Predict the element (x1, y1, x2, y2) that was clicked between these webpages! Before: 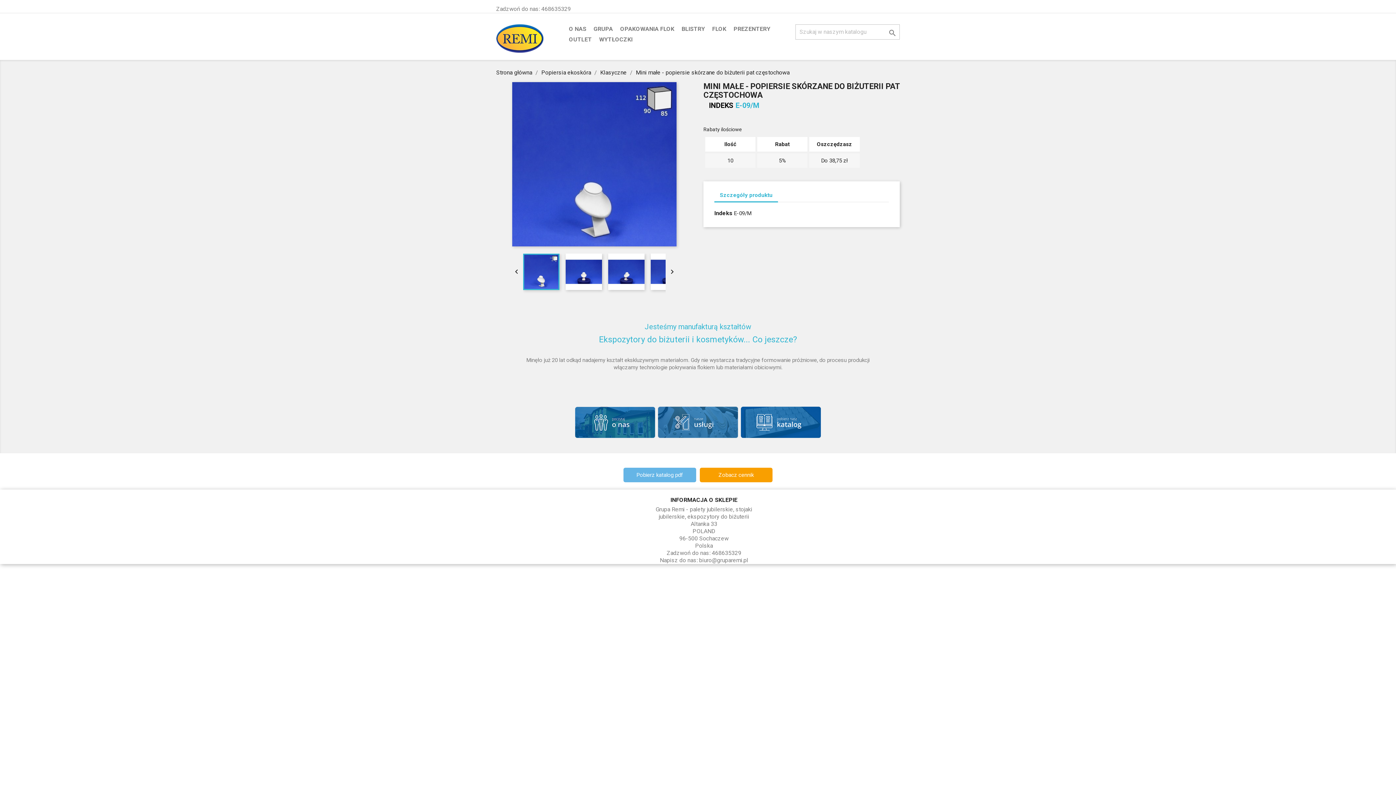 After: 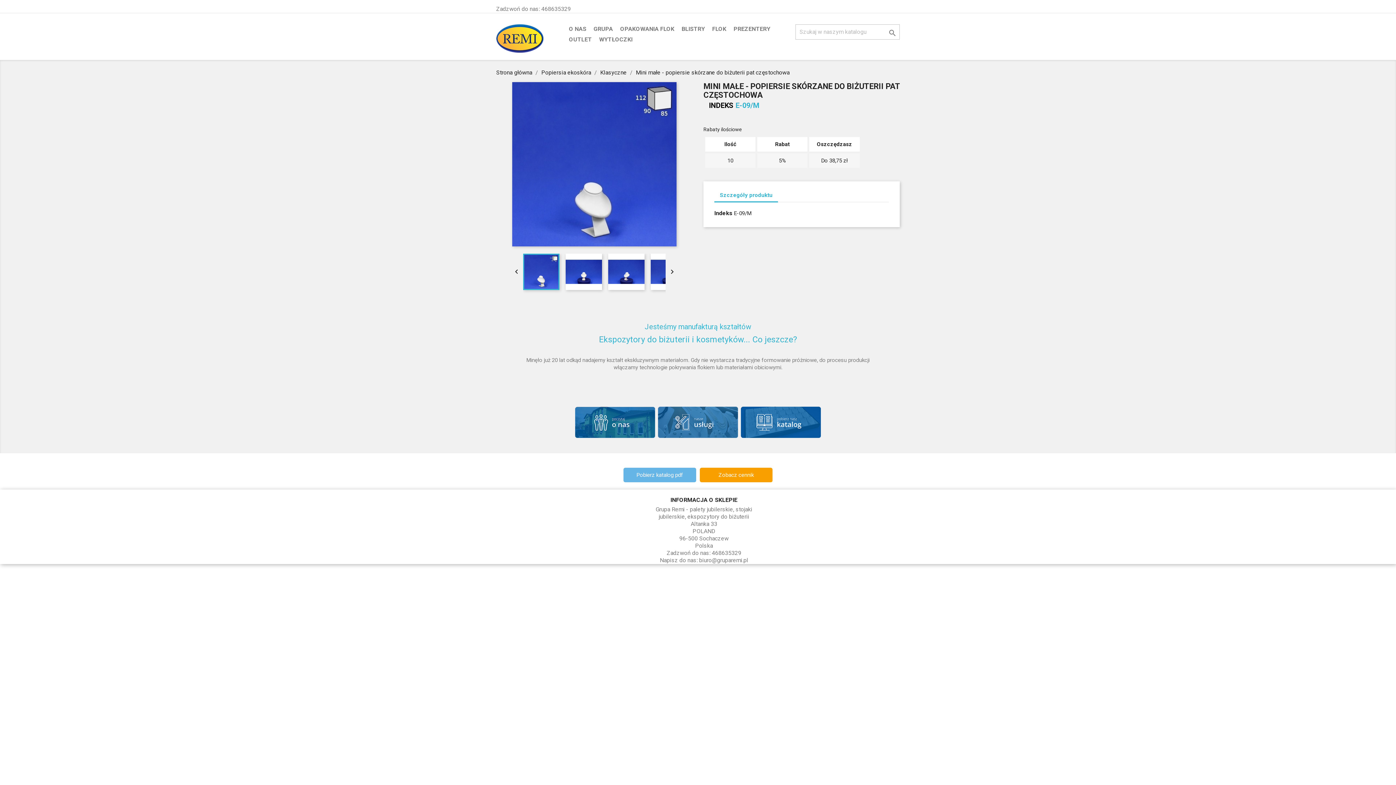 Action: label: Szczegóły produktu bbox: (714, 188, 778, 202)